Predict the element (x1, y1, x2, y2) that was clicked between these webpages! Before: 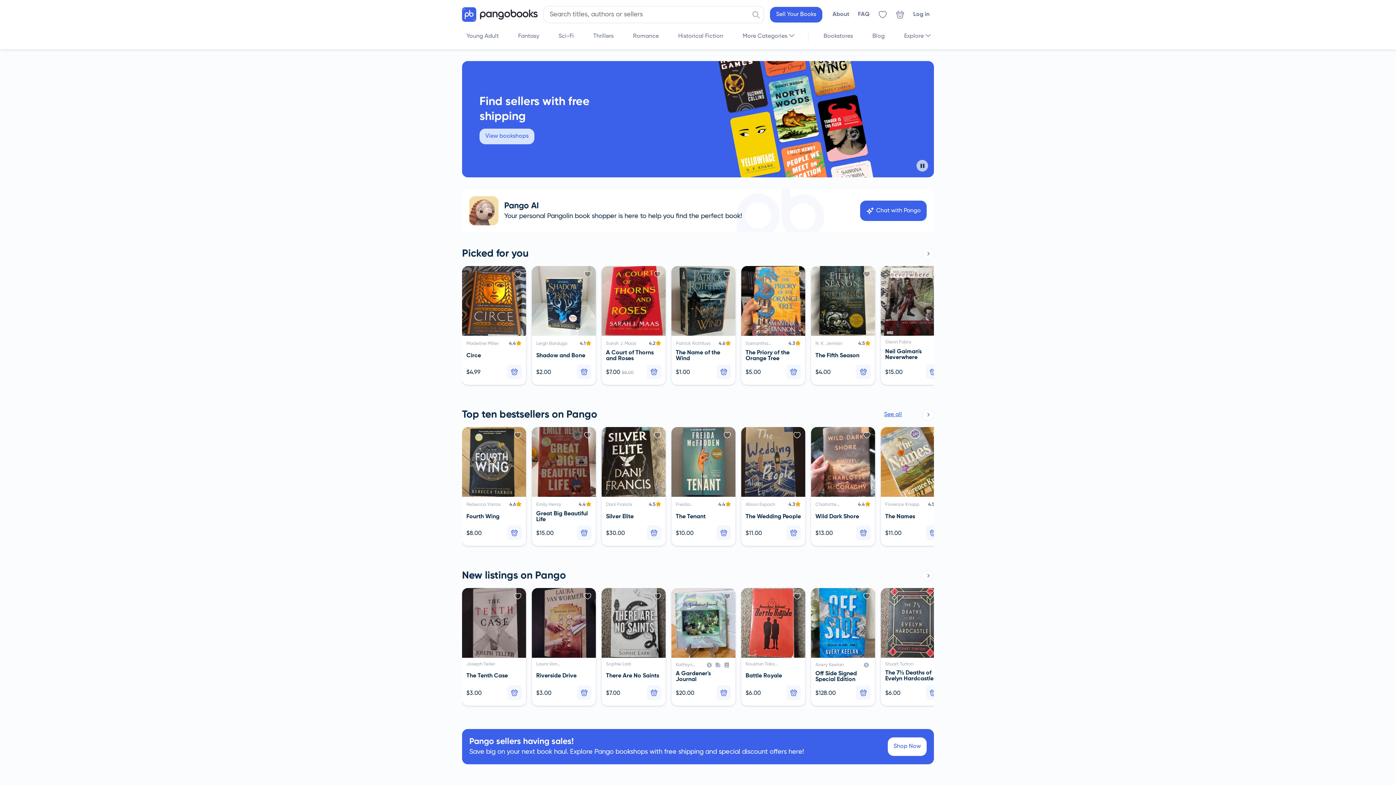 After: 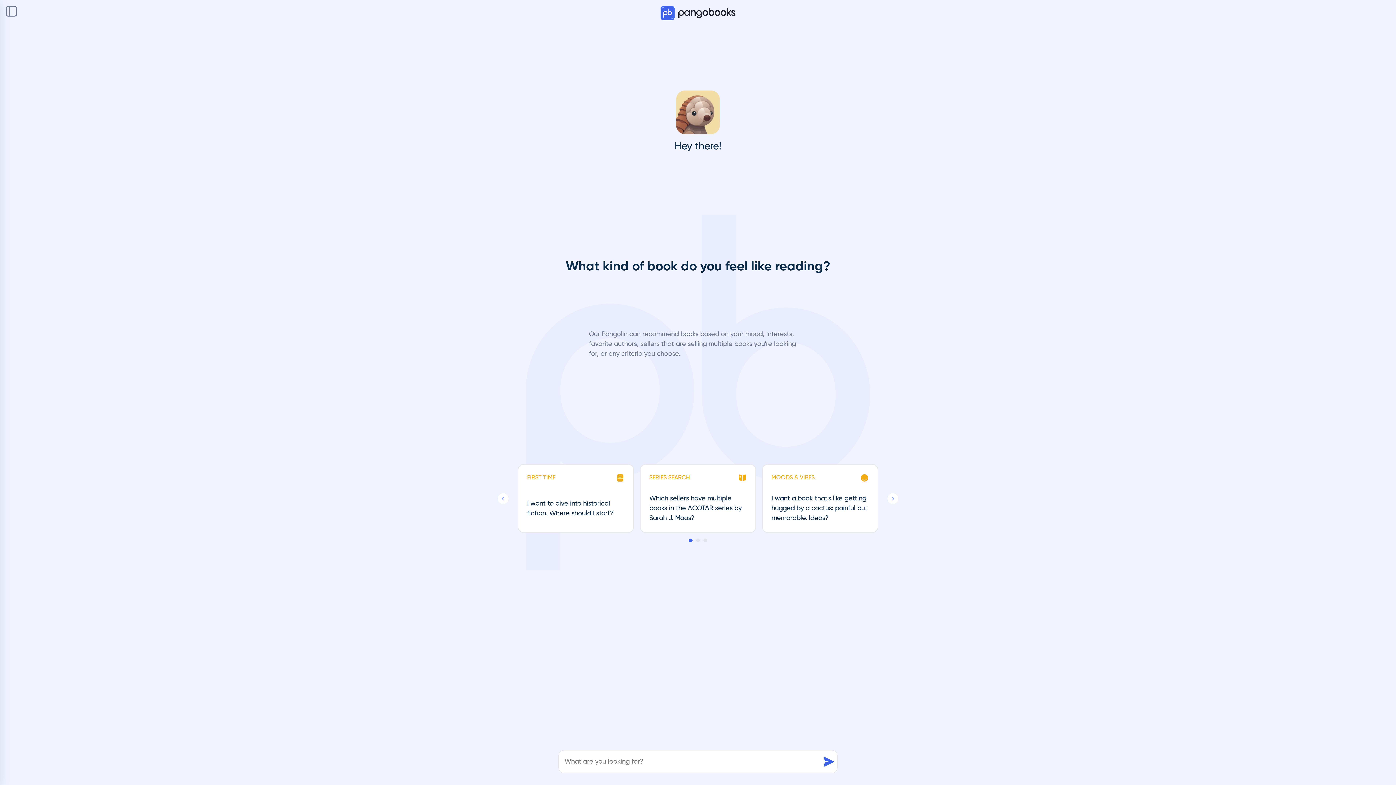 Action: label: Pango AI
Your personal Pangolin book shopper is here to help you find the perfect book!
Chat with Pango bbox: (462, 189, 934, 232)